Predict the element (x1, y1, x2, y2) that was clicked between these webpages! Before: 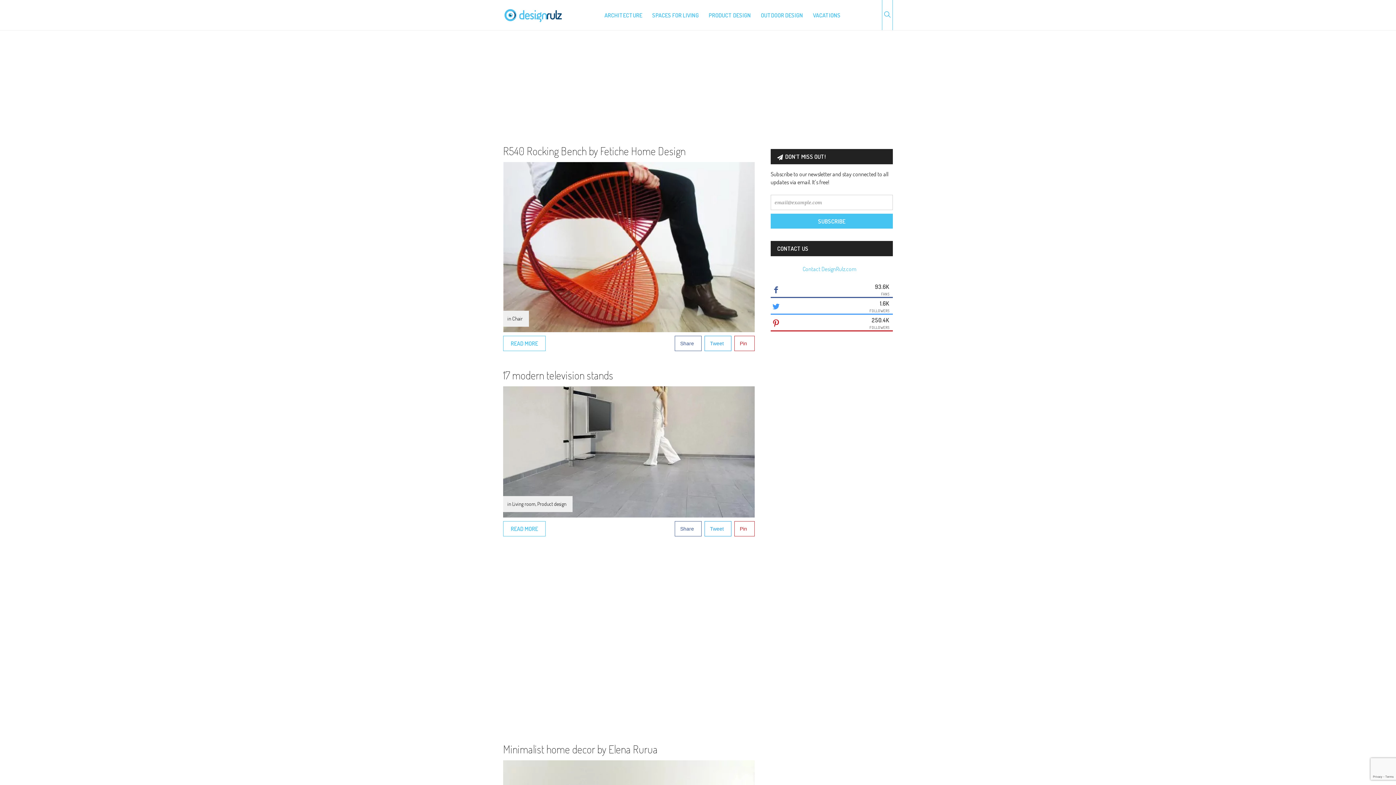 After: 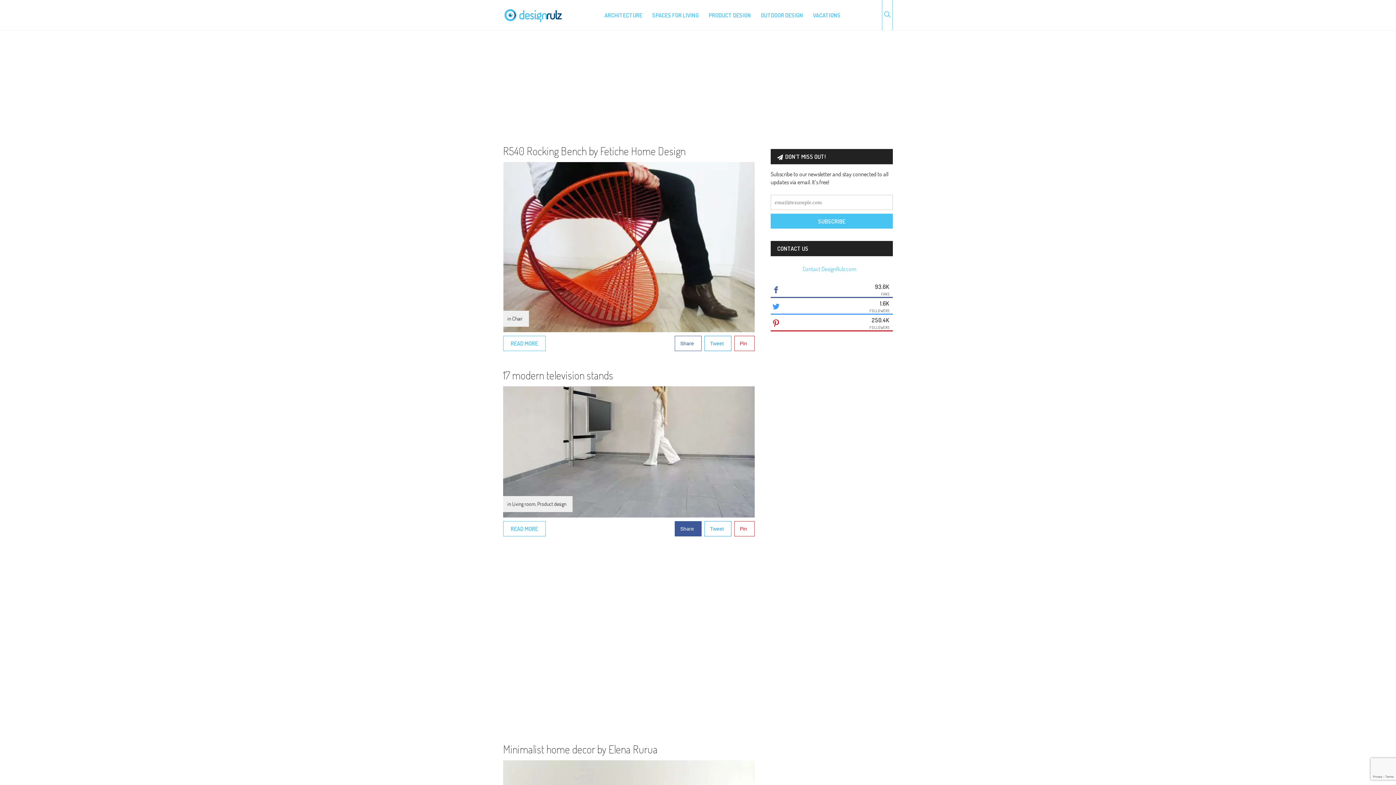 Action: label: Share bbox: (674, 521, 701, 536)